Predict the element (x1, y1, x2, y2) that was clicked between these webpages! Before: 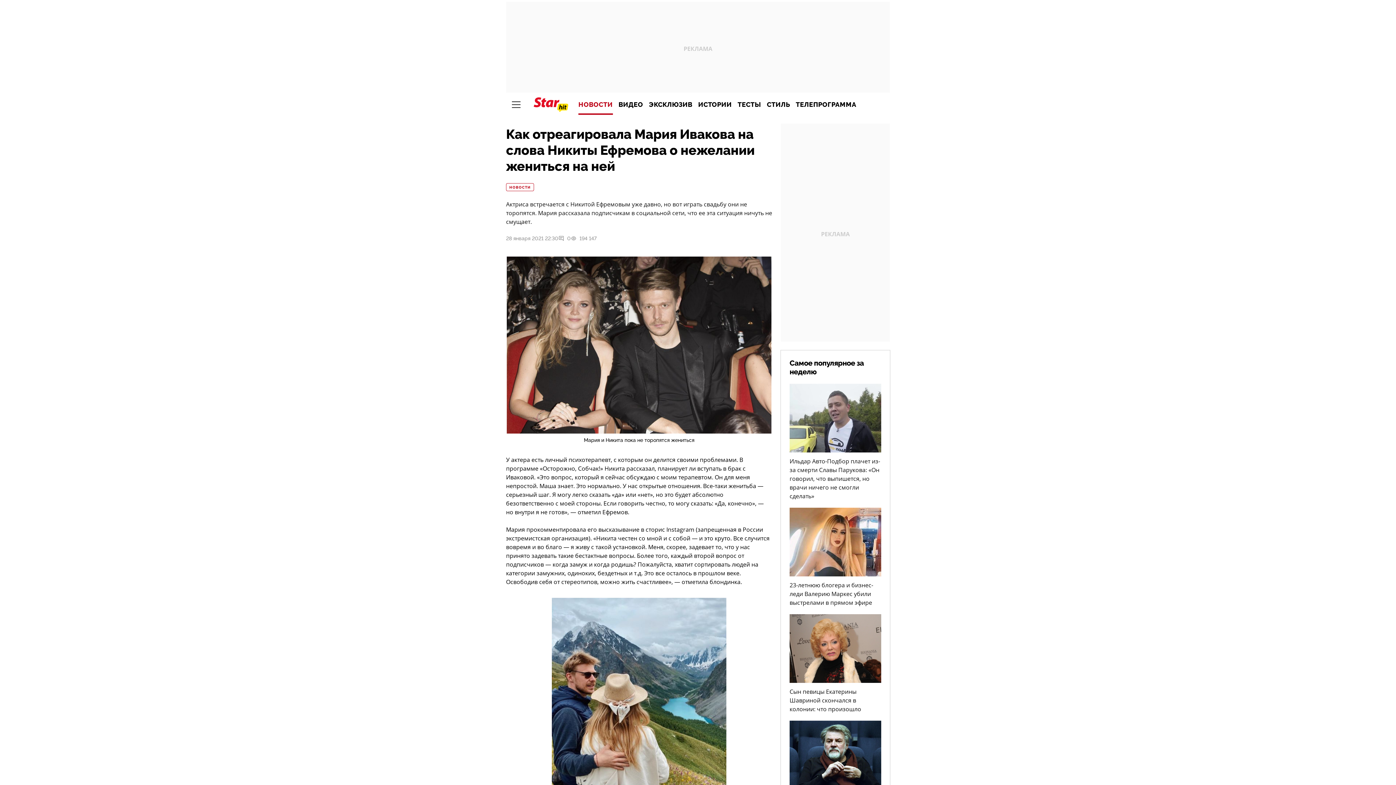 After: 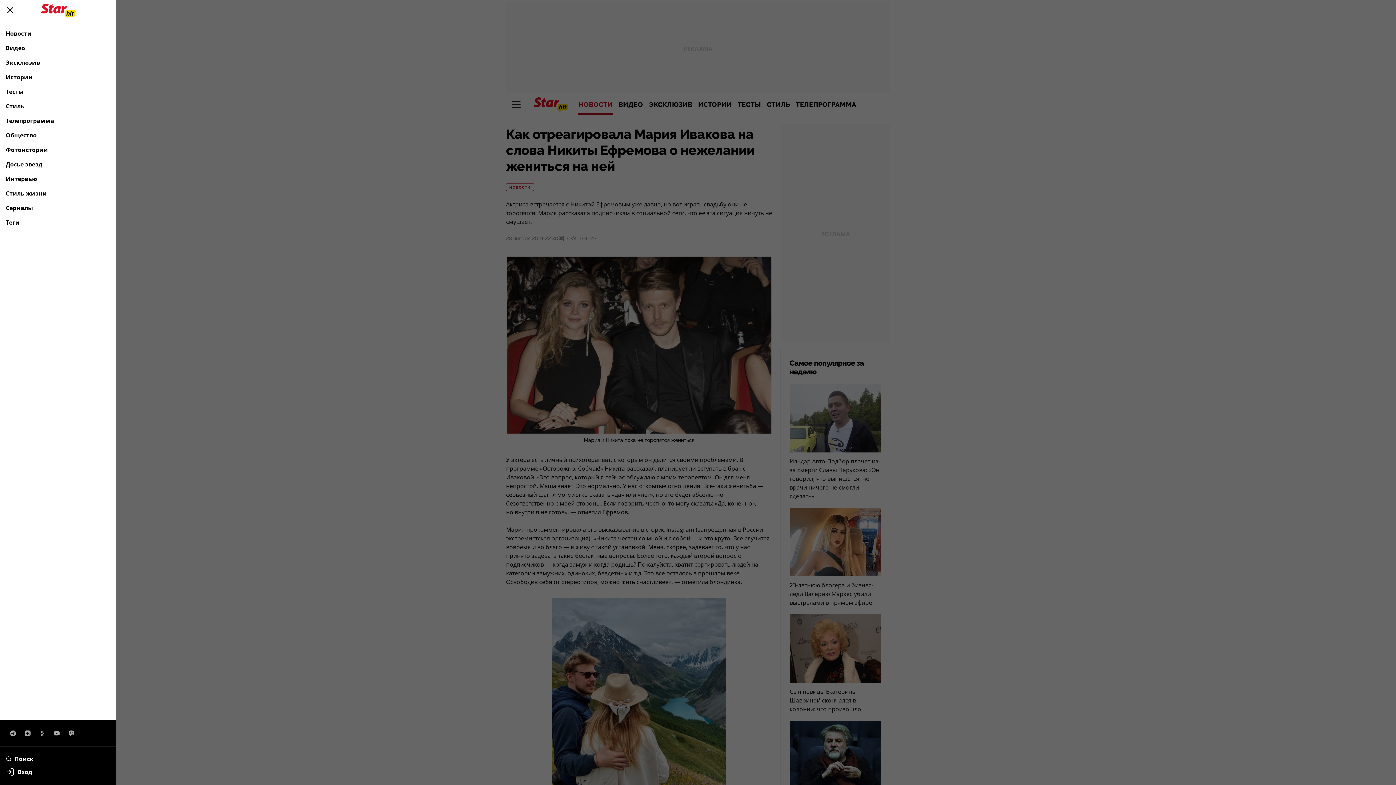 Action: bbox: (506, 94, 526, 114)